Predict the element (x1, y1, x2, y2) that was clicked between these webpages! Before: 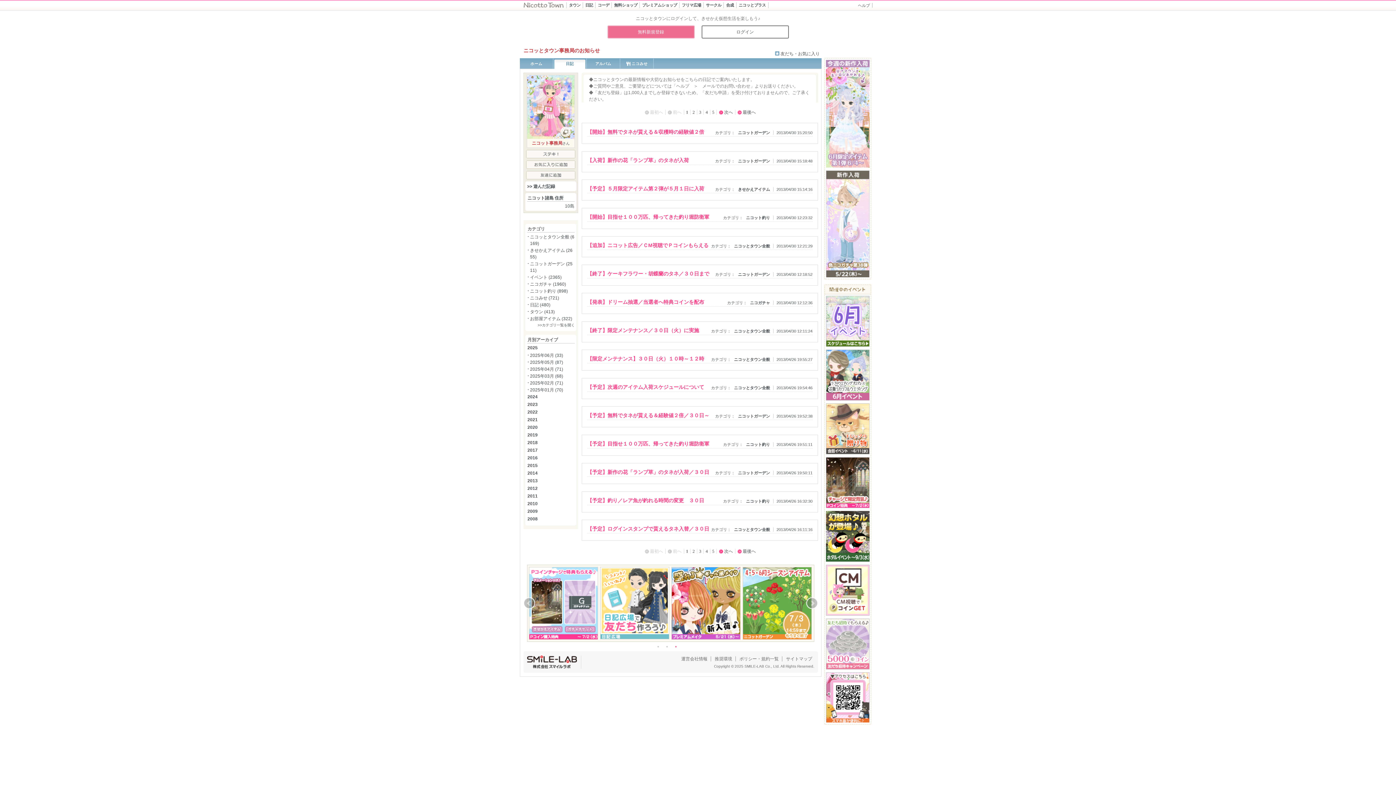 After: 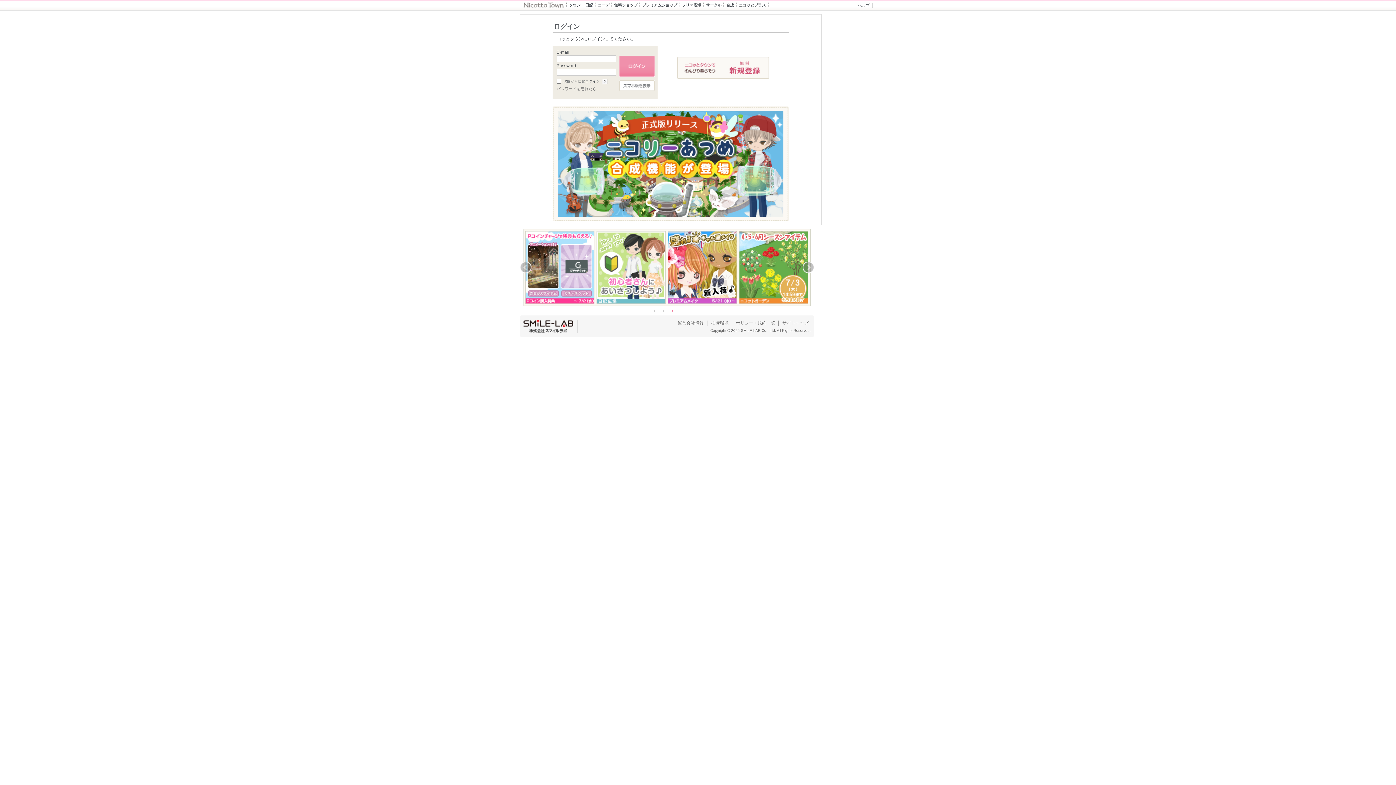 Action: bbox: (701, 25, 788, 38) label: ログイン